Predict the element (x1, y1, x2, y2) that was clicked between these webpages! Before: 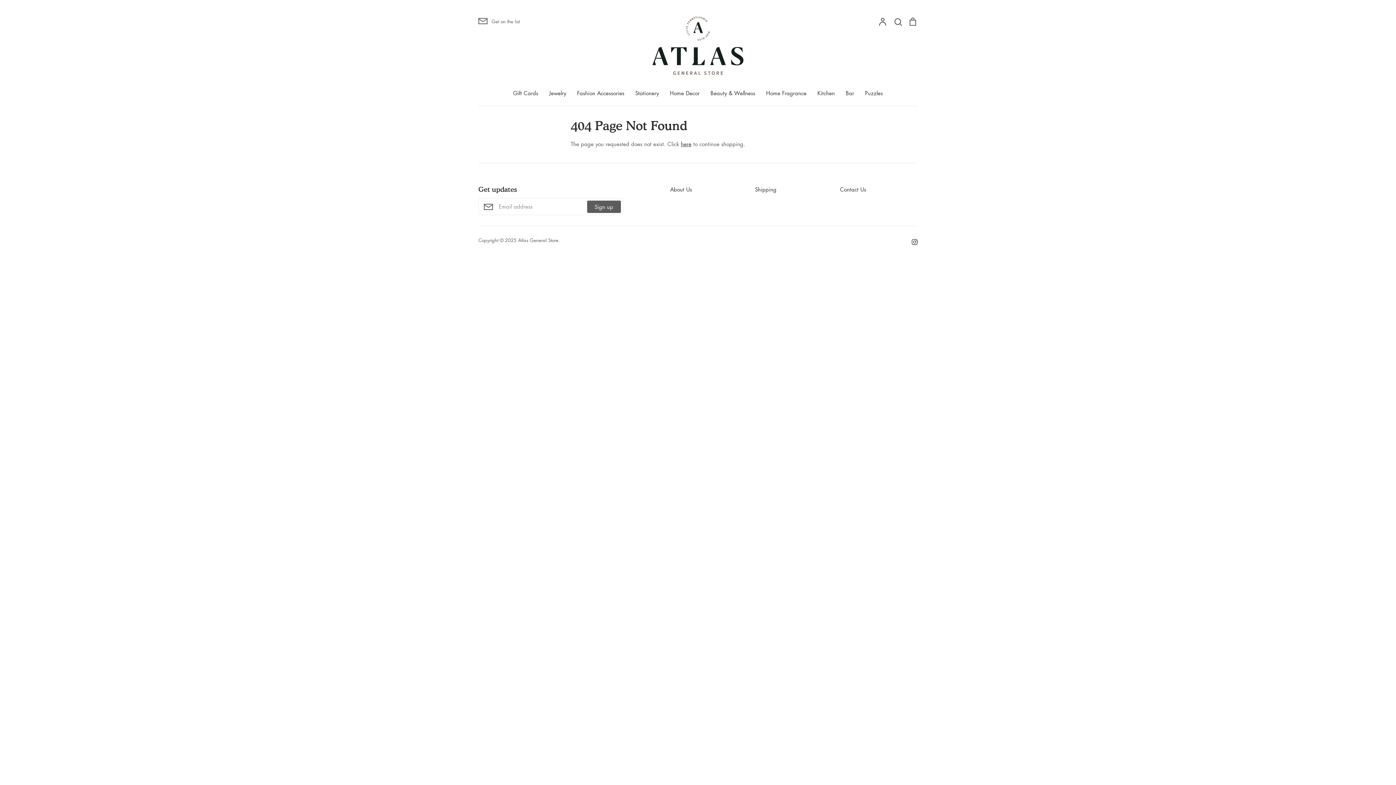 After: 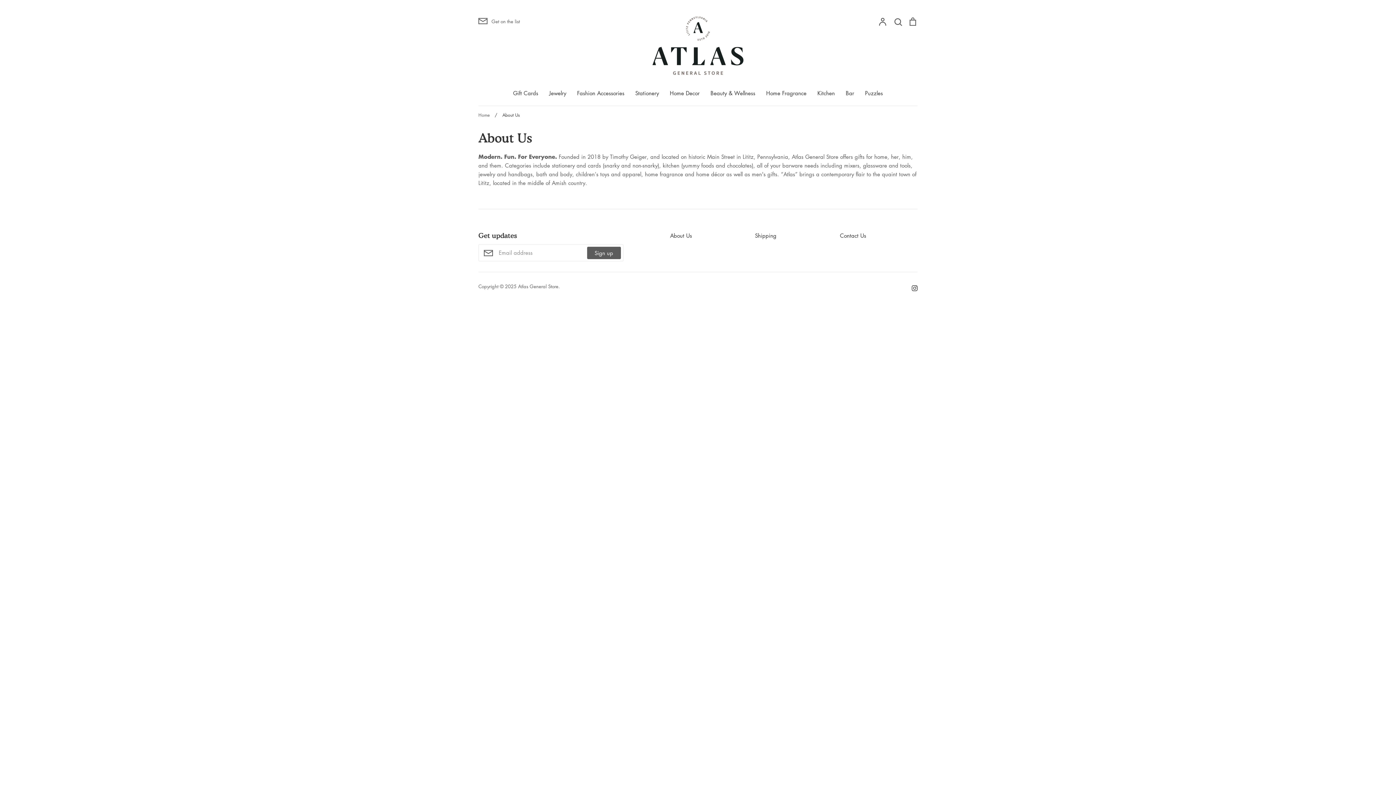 Action: label: About Us bbox: (670, 185, 692, 193)